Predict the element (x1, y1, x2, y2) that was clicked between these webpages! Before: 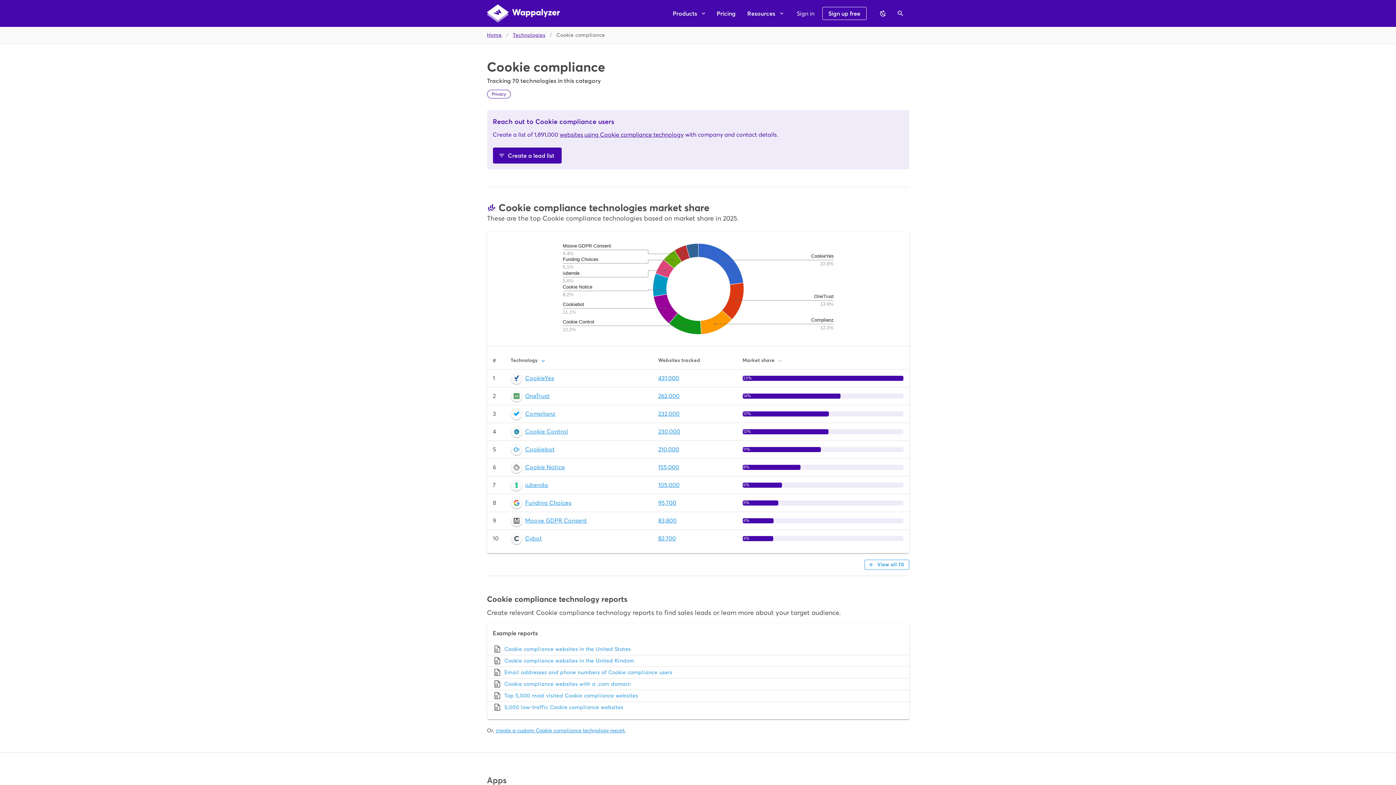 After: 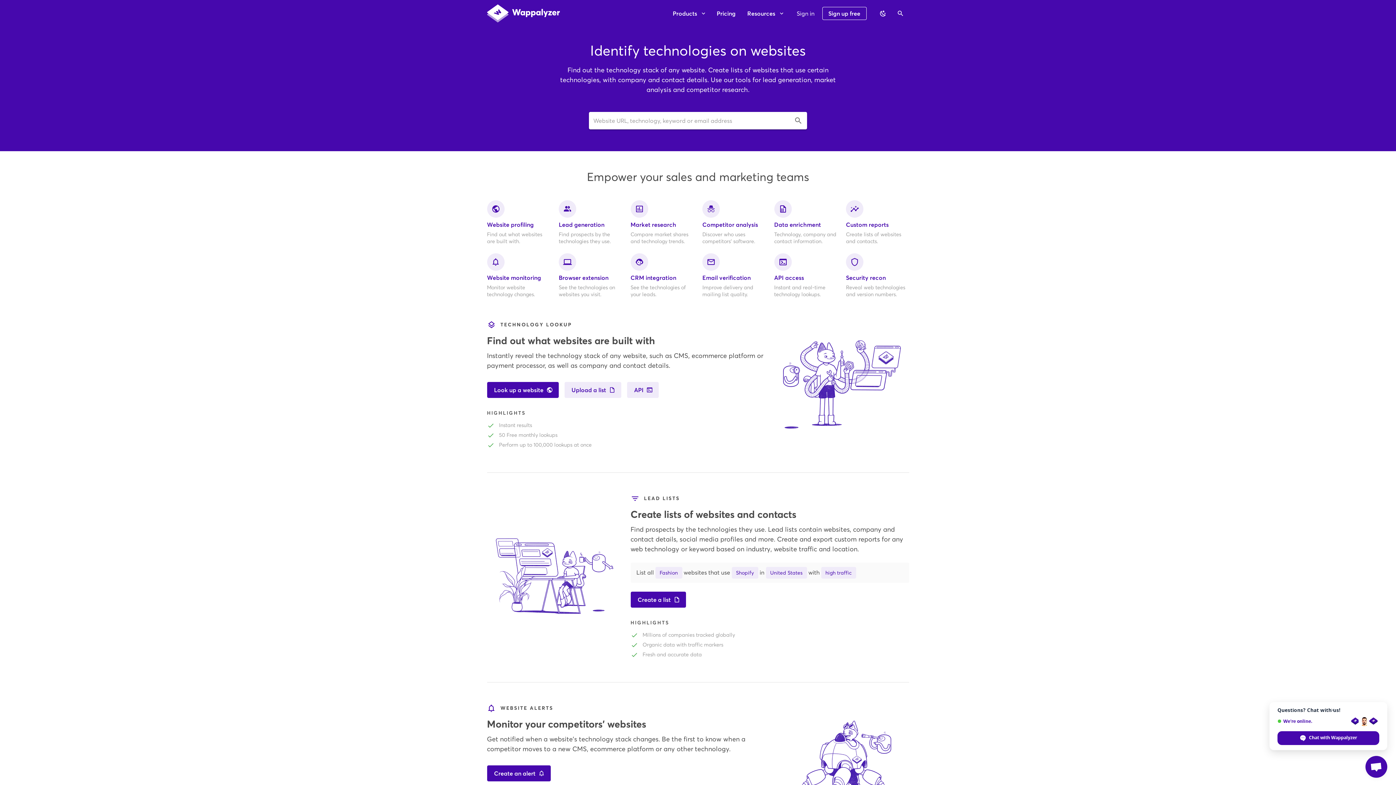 Action: bbox: (487, 4, 559, 22)